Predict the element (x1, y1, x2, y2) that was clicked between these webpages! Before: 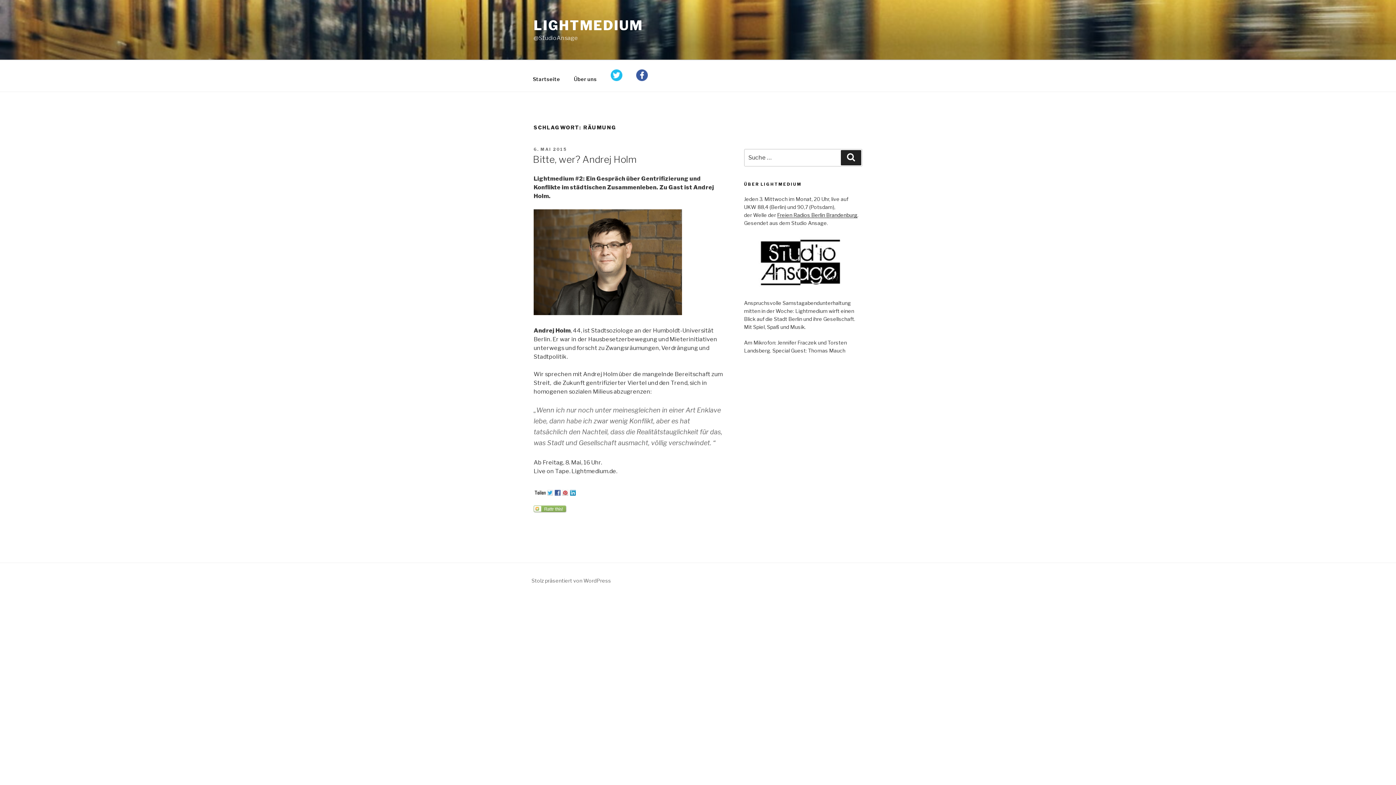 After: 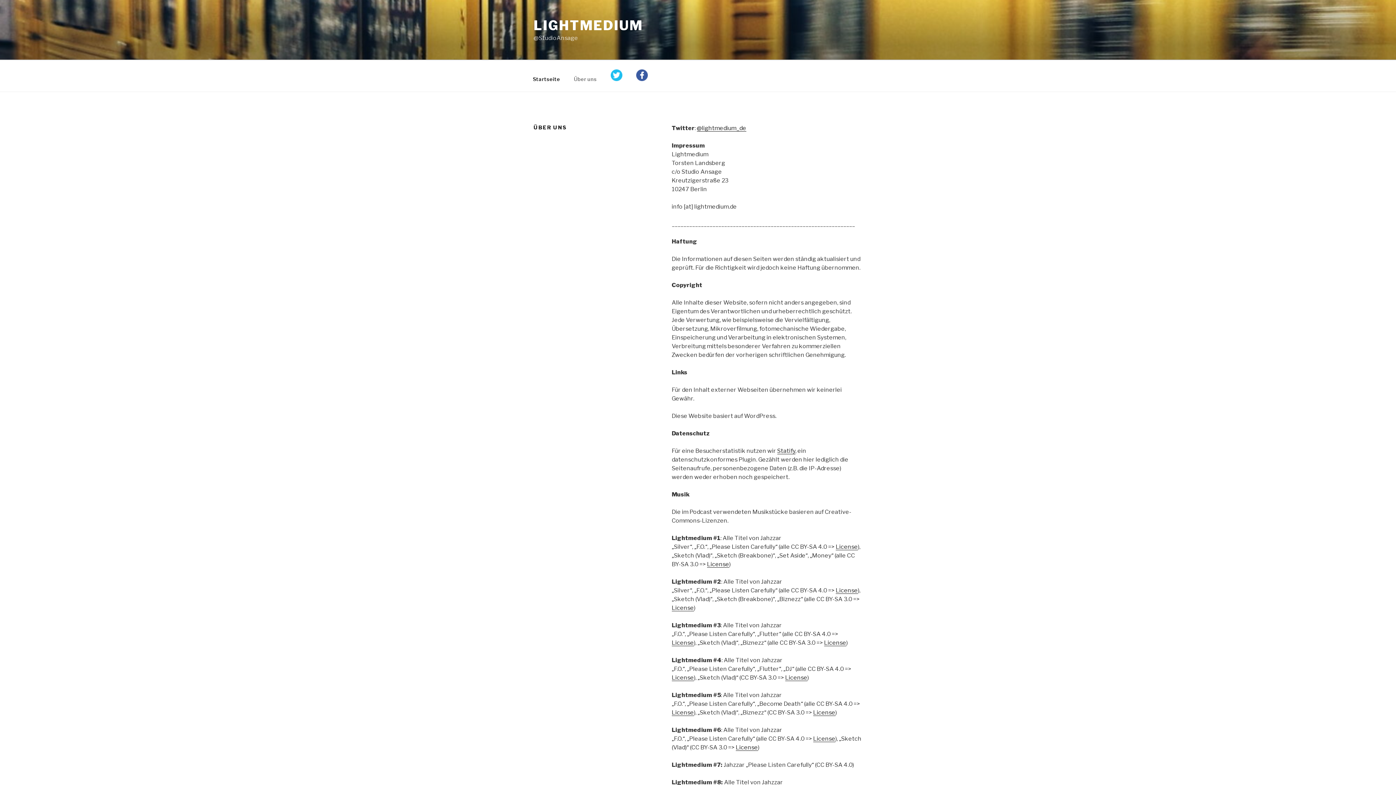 Action: label: Über uns bbox: (567, 70, 603, 87)